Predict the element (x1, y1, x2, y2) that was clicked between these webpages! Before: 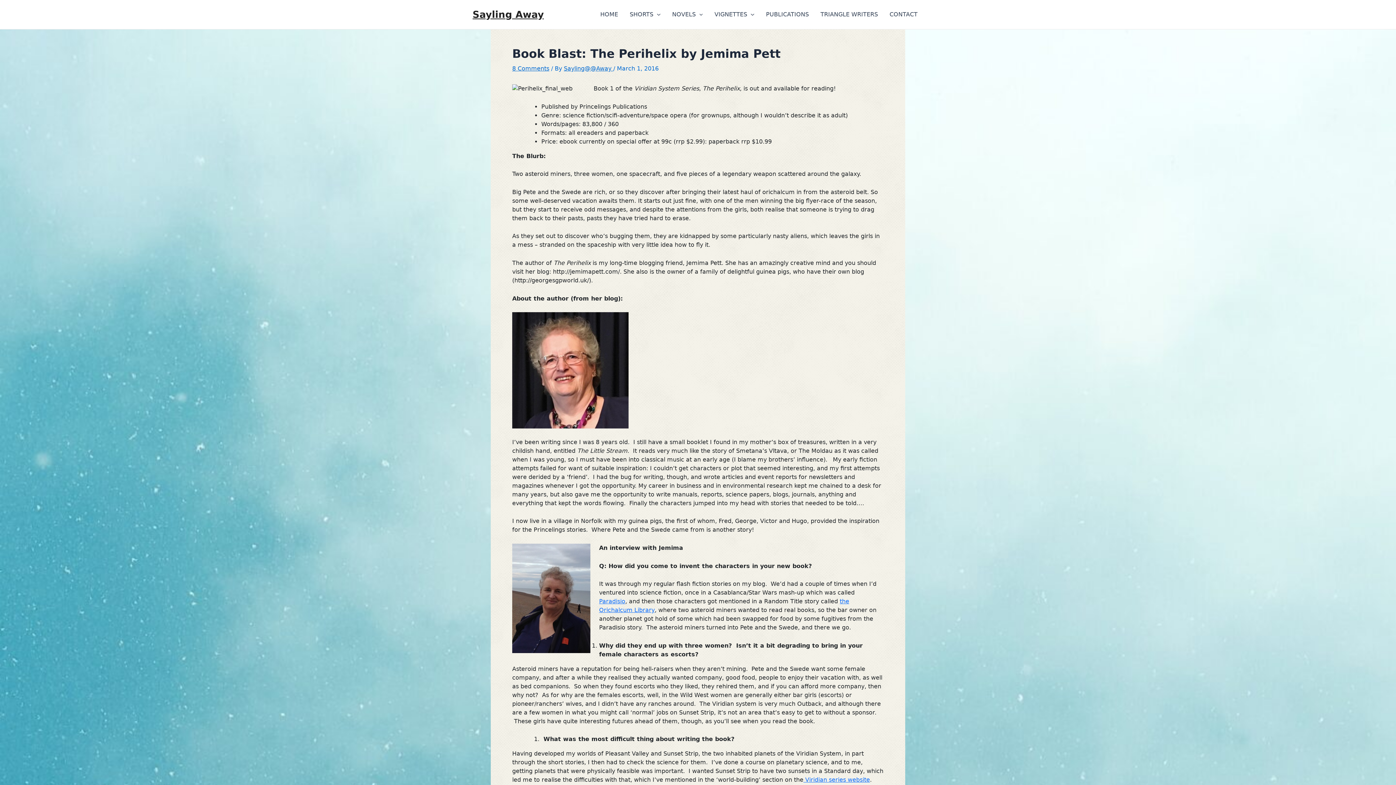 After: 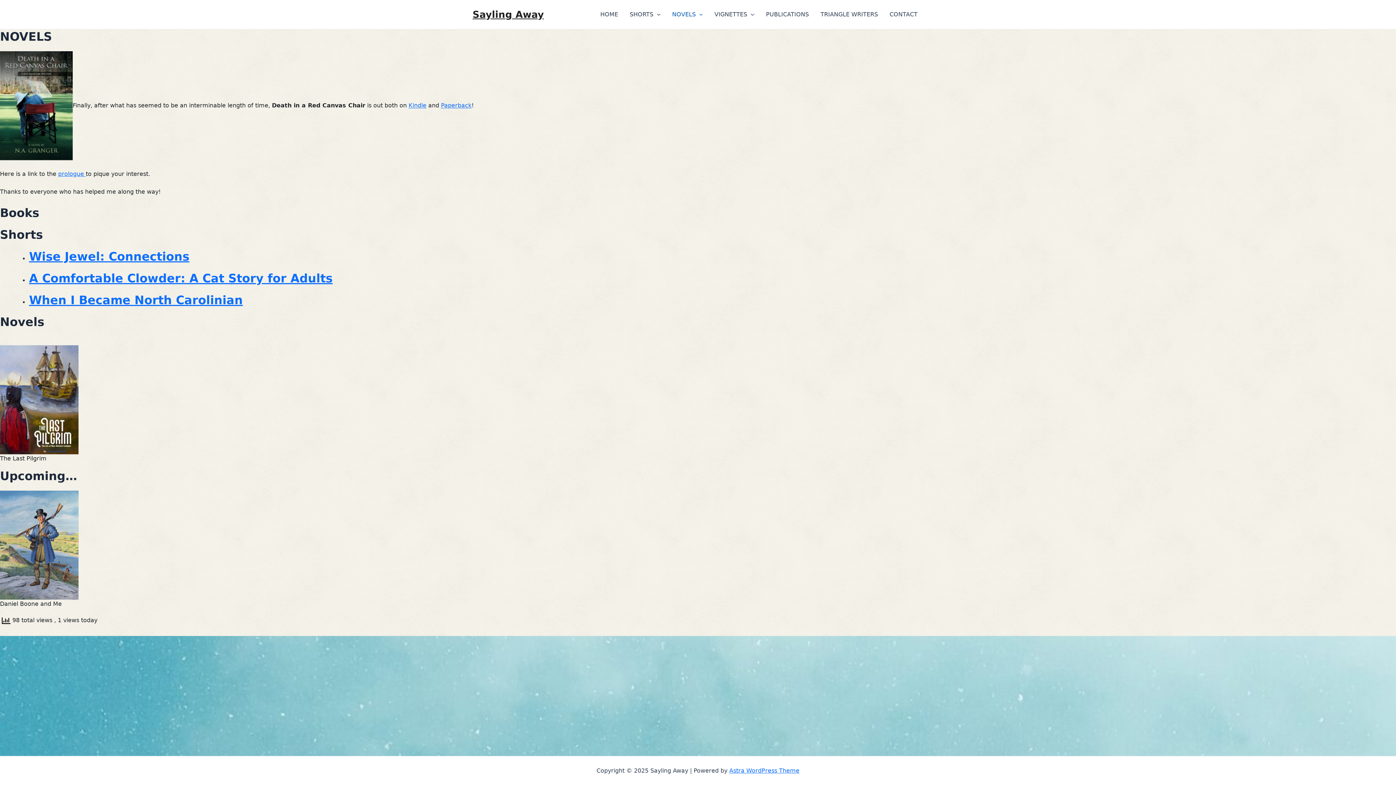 Action: bbox: (666, 0, 708, 29) label: NOVELS